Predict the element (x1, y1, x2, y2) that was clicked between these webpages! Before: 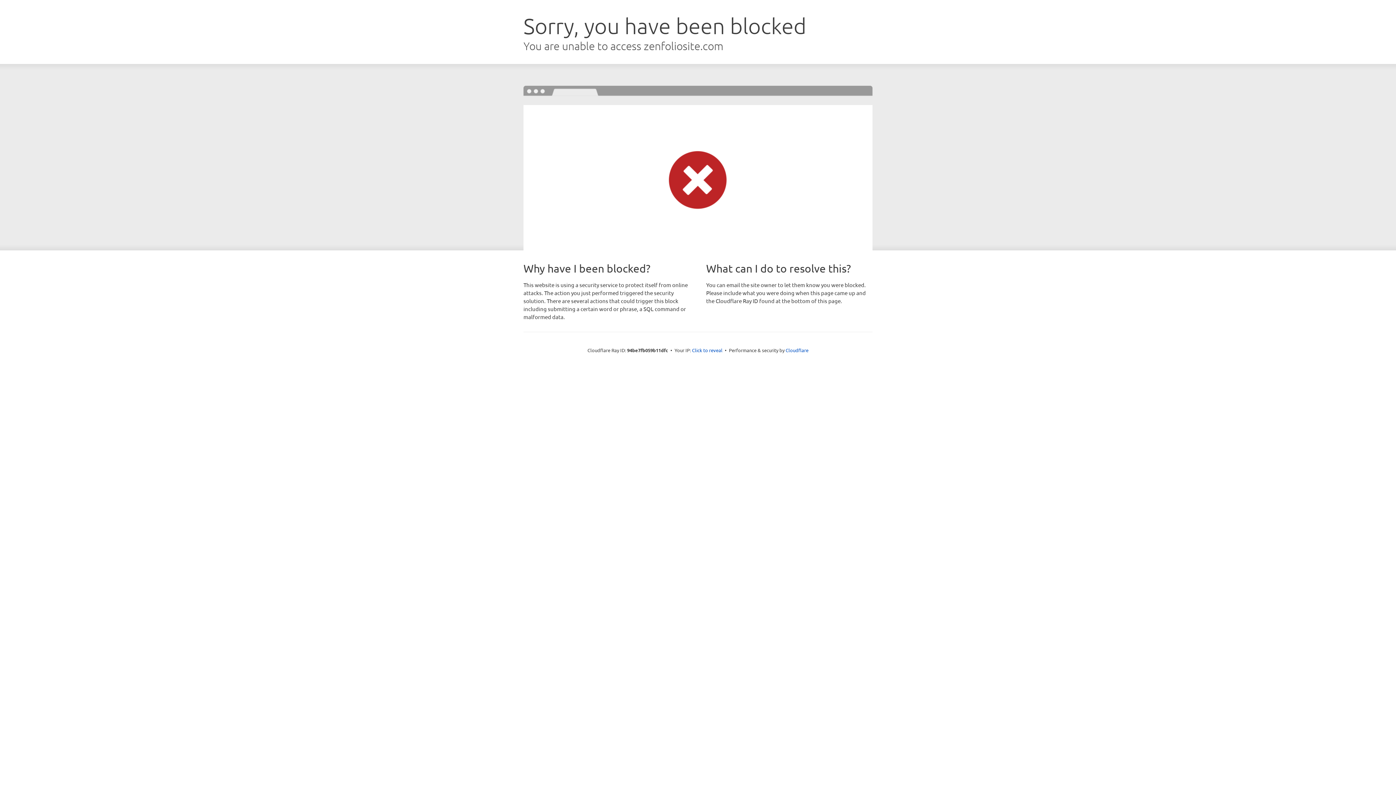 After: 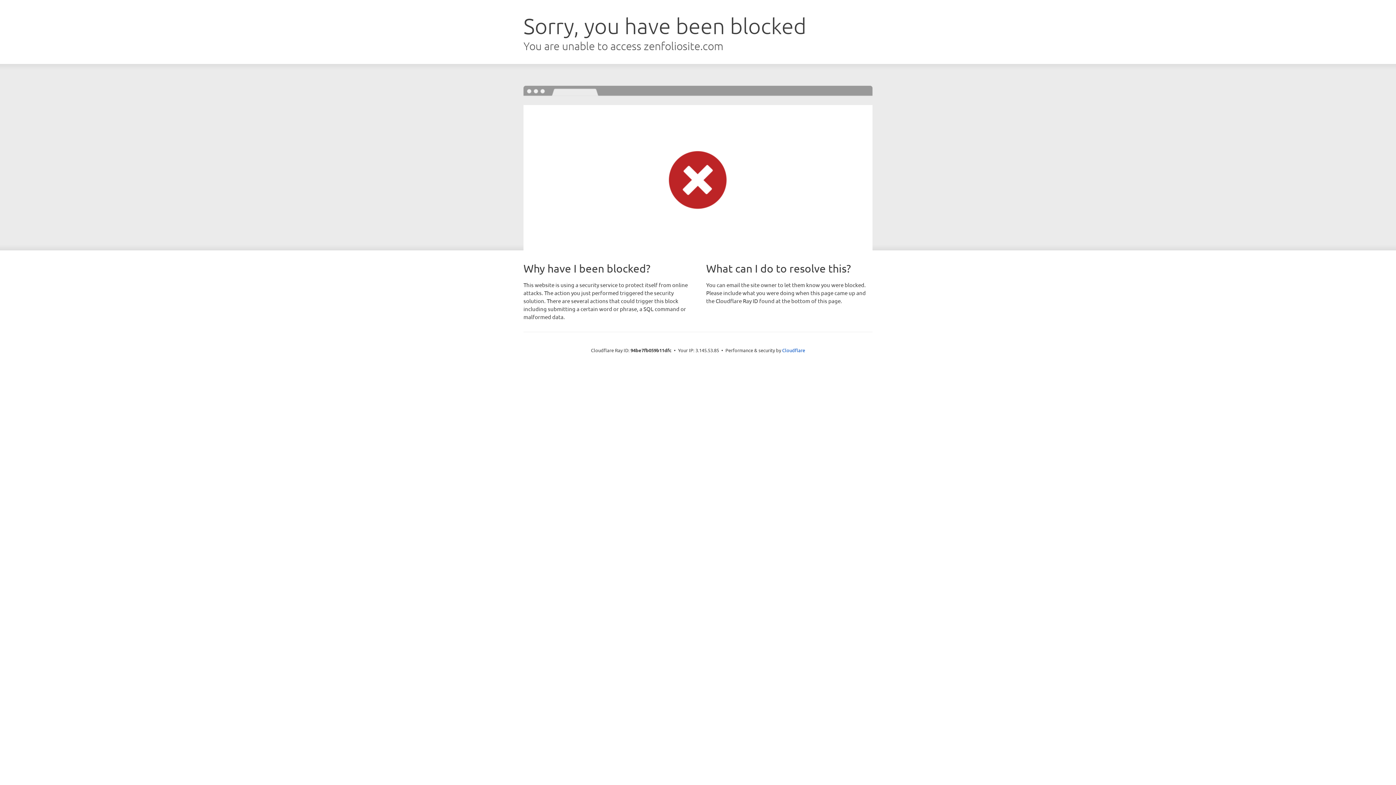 Action: label: Click to reveal bbox: (692, 346, 722, 353)